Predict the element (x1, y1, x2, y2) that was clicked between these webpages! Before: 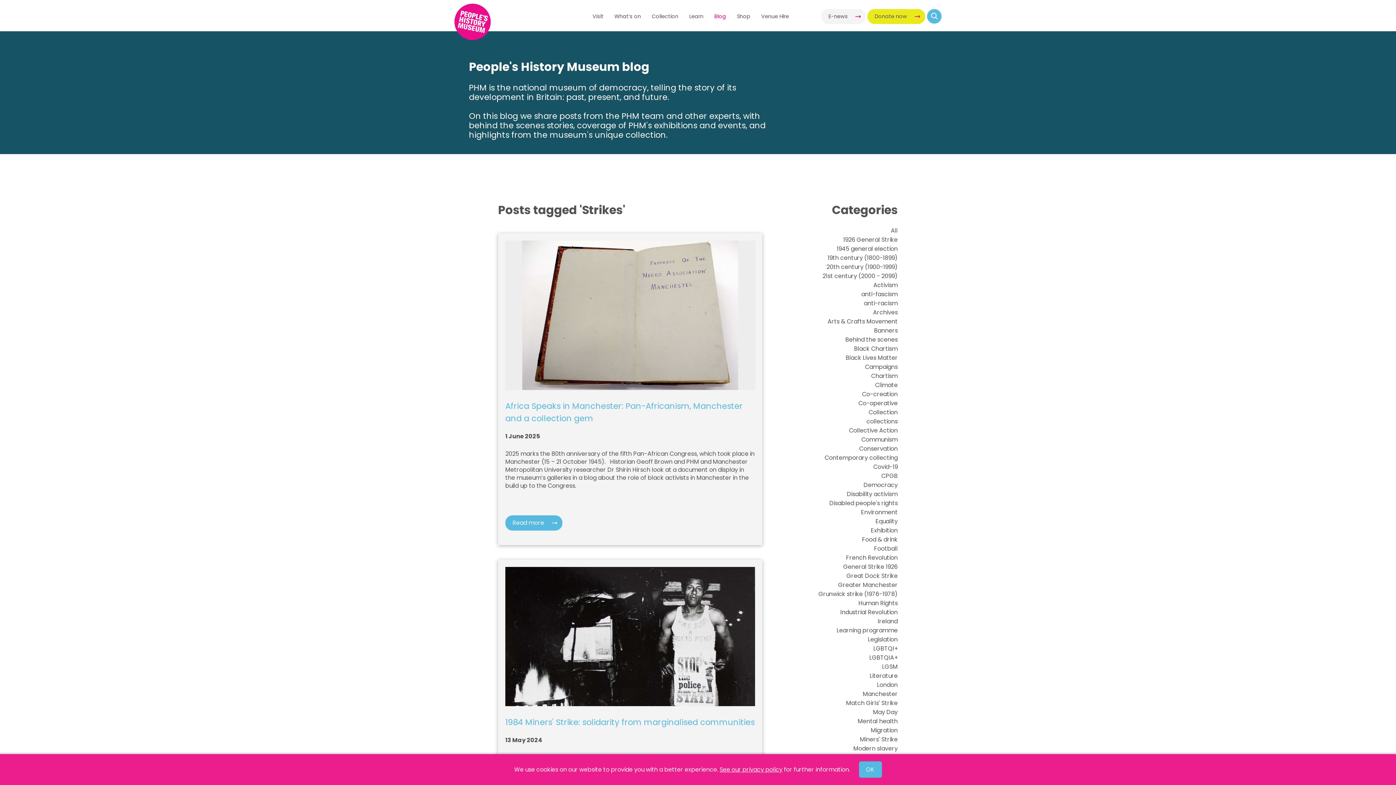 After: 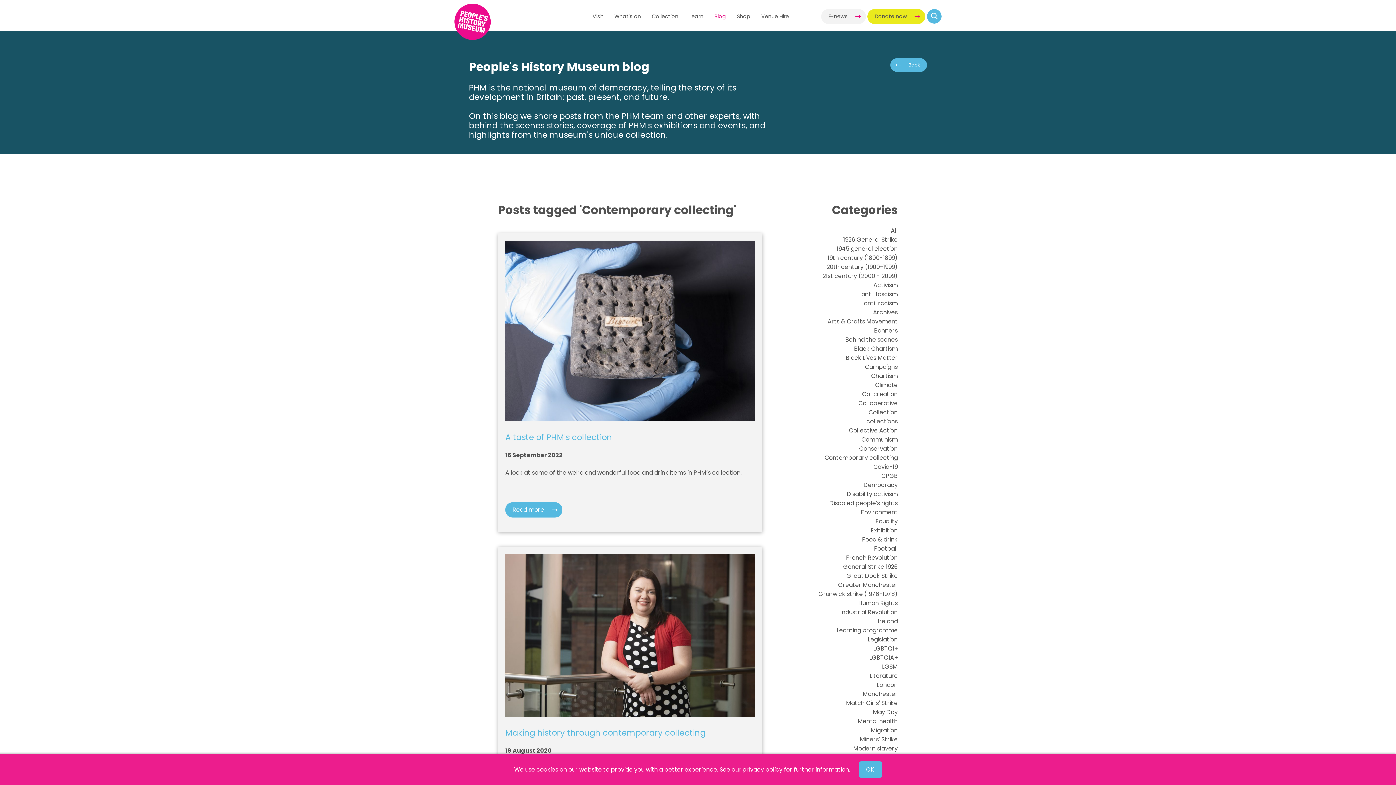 Action: label: Contemporary collecting bbox: (824, 453, 897, 462)